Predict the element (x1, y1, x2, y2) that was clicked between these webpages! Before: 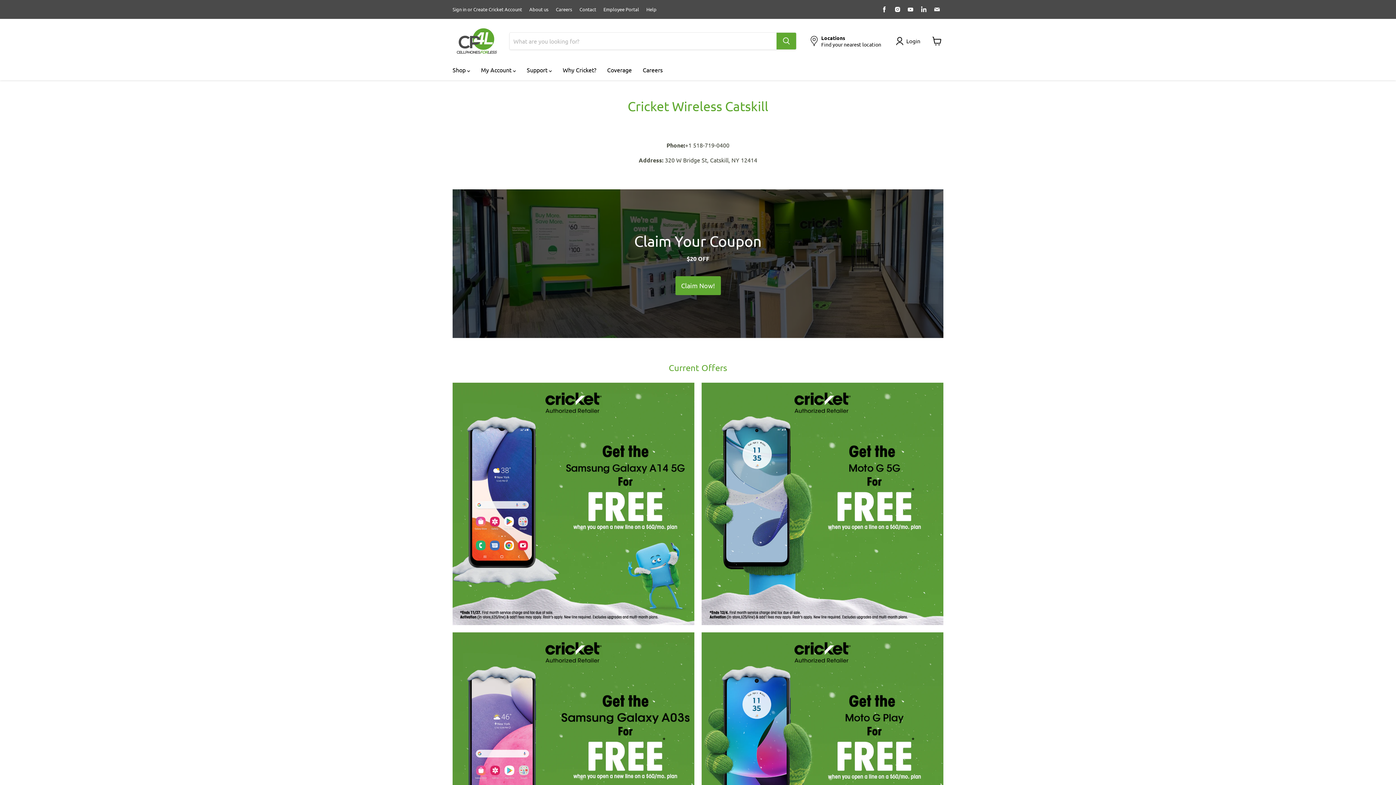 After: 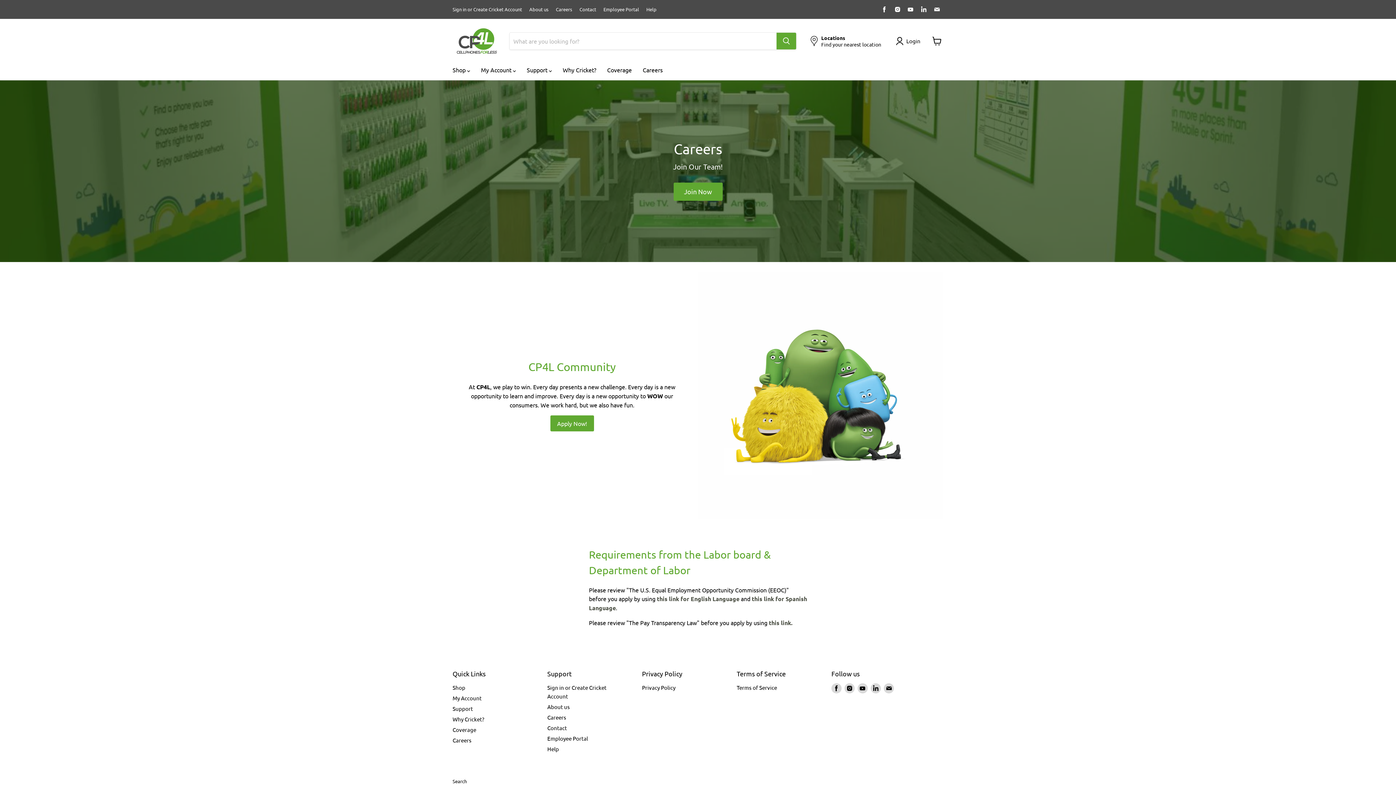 Action: bbox: (556, 6, 572, 12) label: Careers